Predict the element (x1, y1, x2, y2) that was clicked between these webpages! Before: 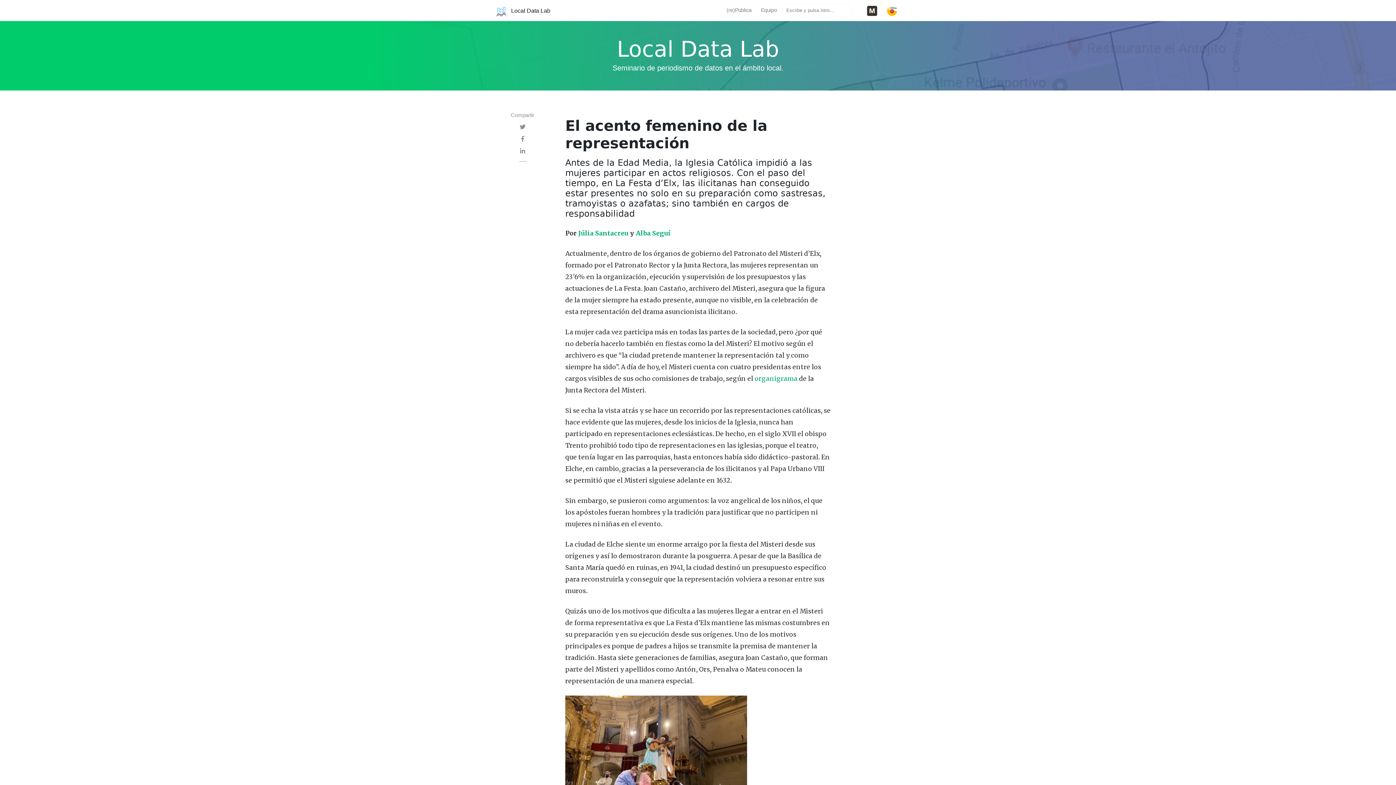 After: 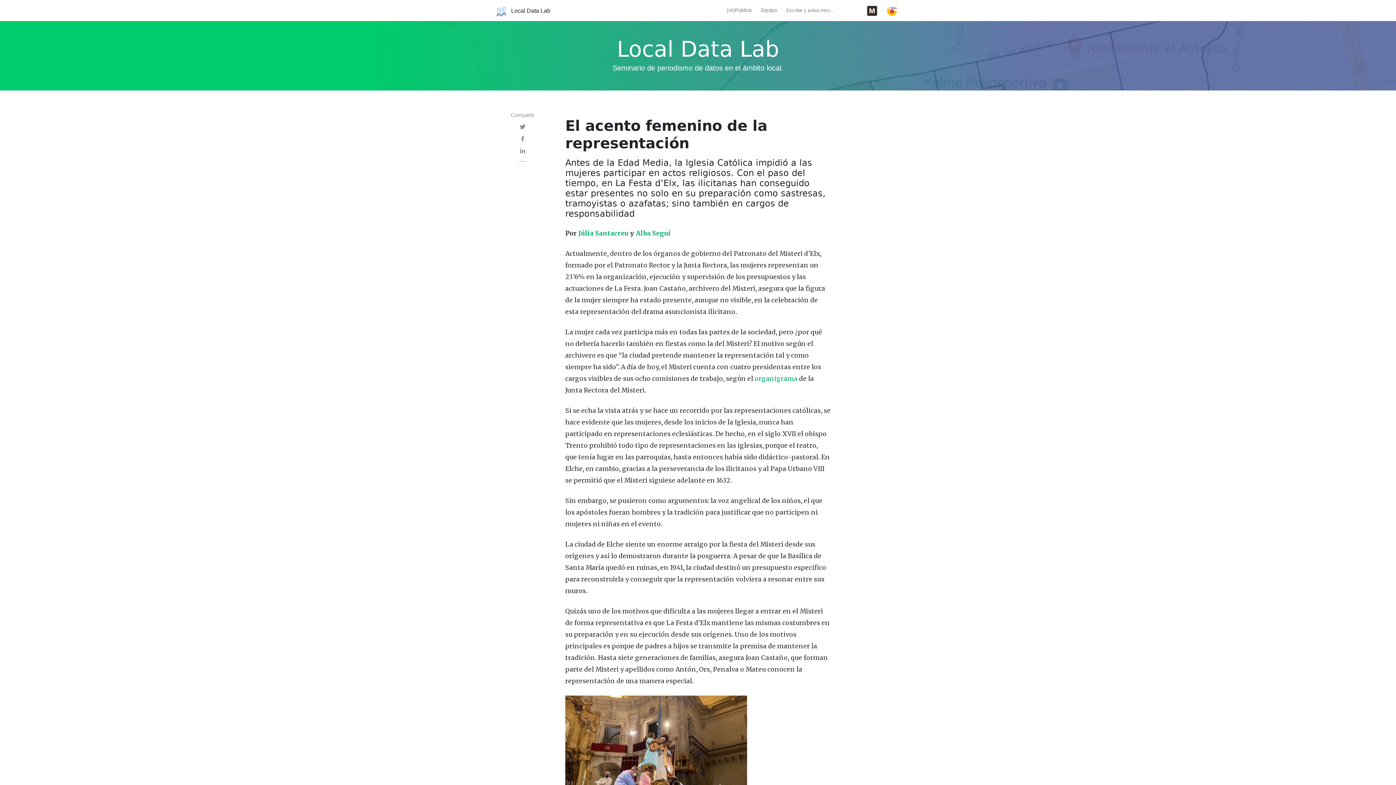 Action: bbox: (519, 124, 525, 130)